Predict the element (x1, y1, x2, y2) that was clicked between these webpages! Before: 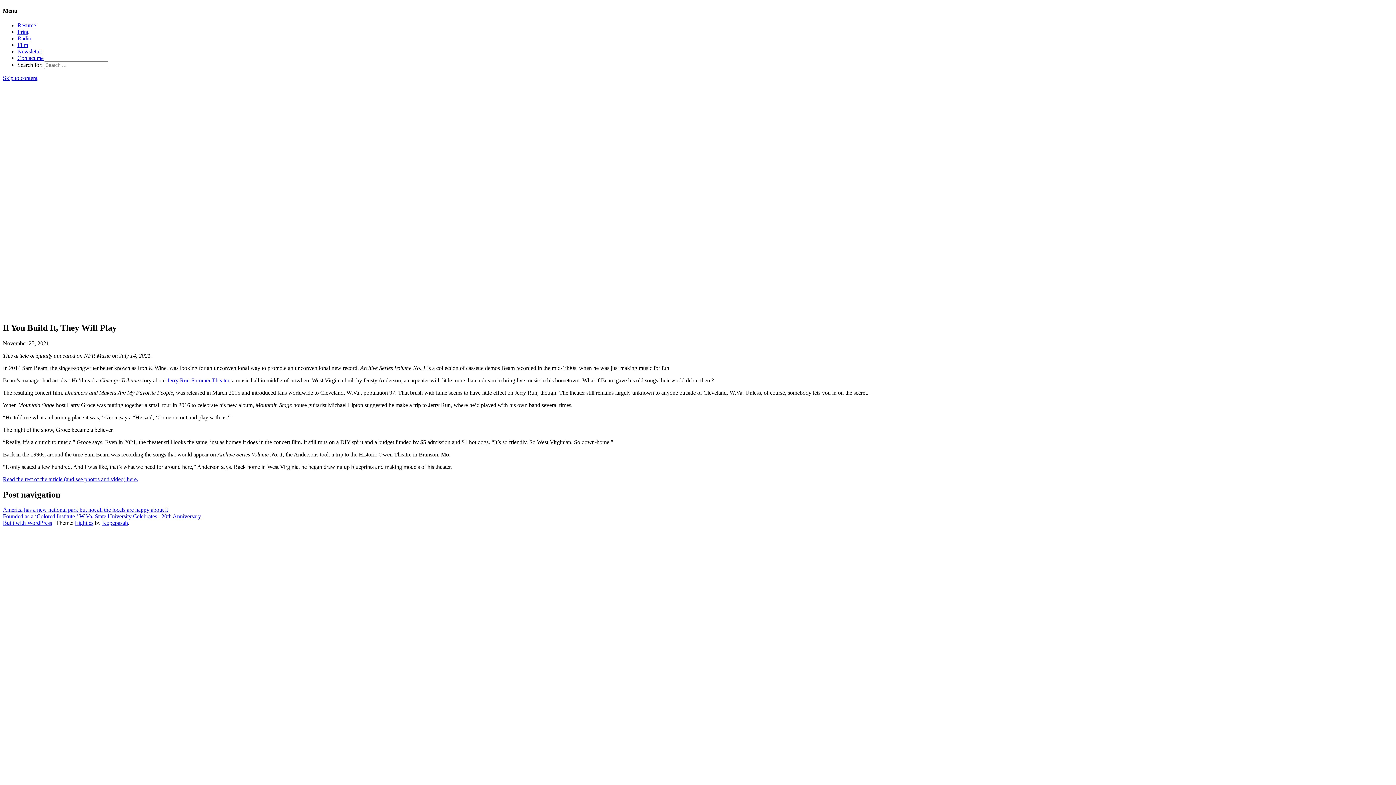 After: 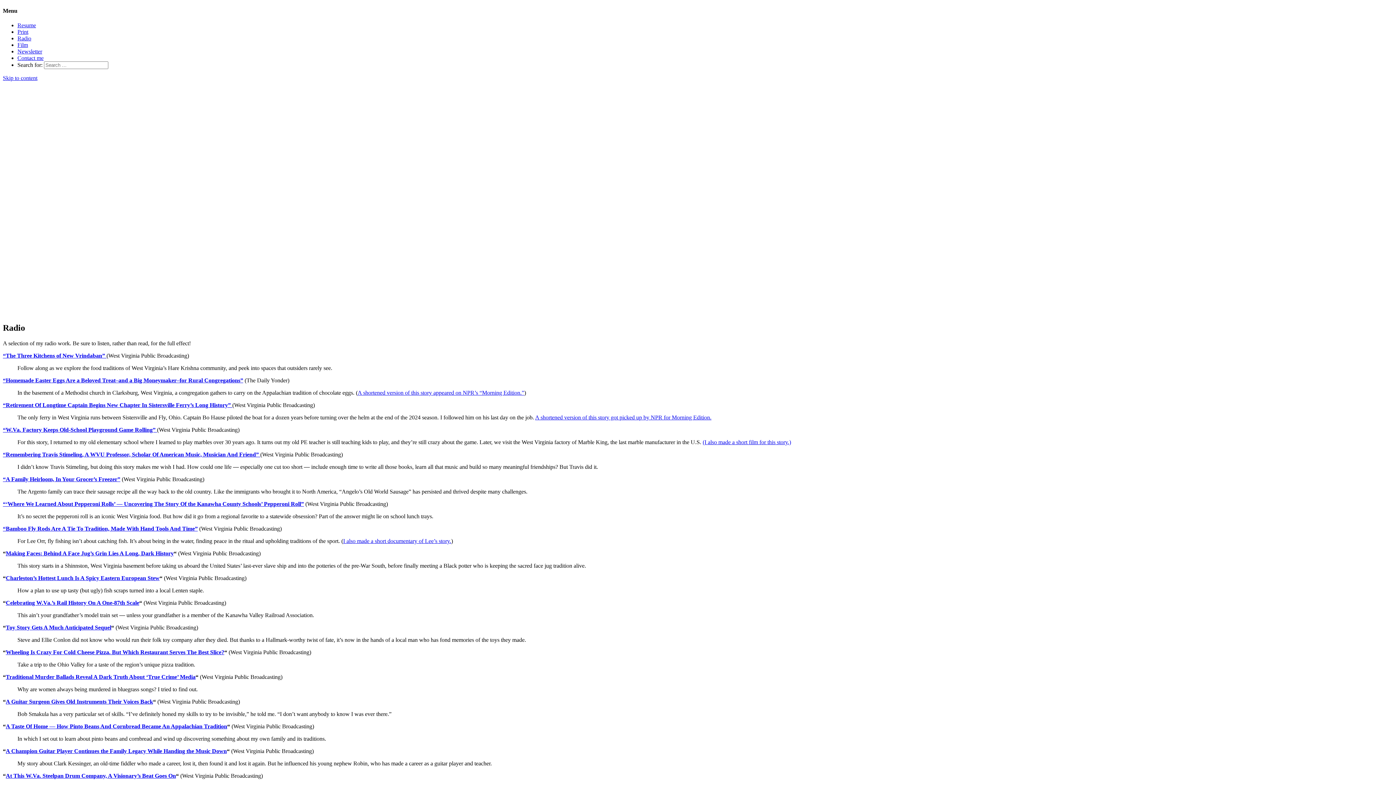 Action: bbox: (17, 35, 31, 41) label: Radio